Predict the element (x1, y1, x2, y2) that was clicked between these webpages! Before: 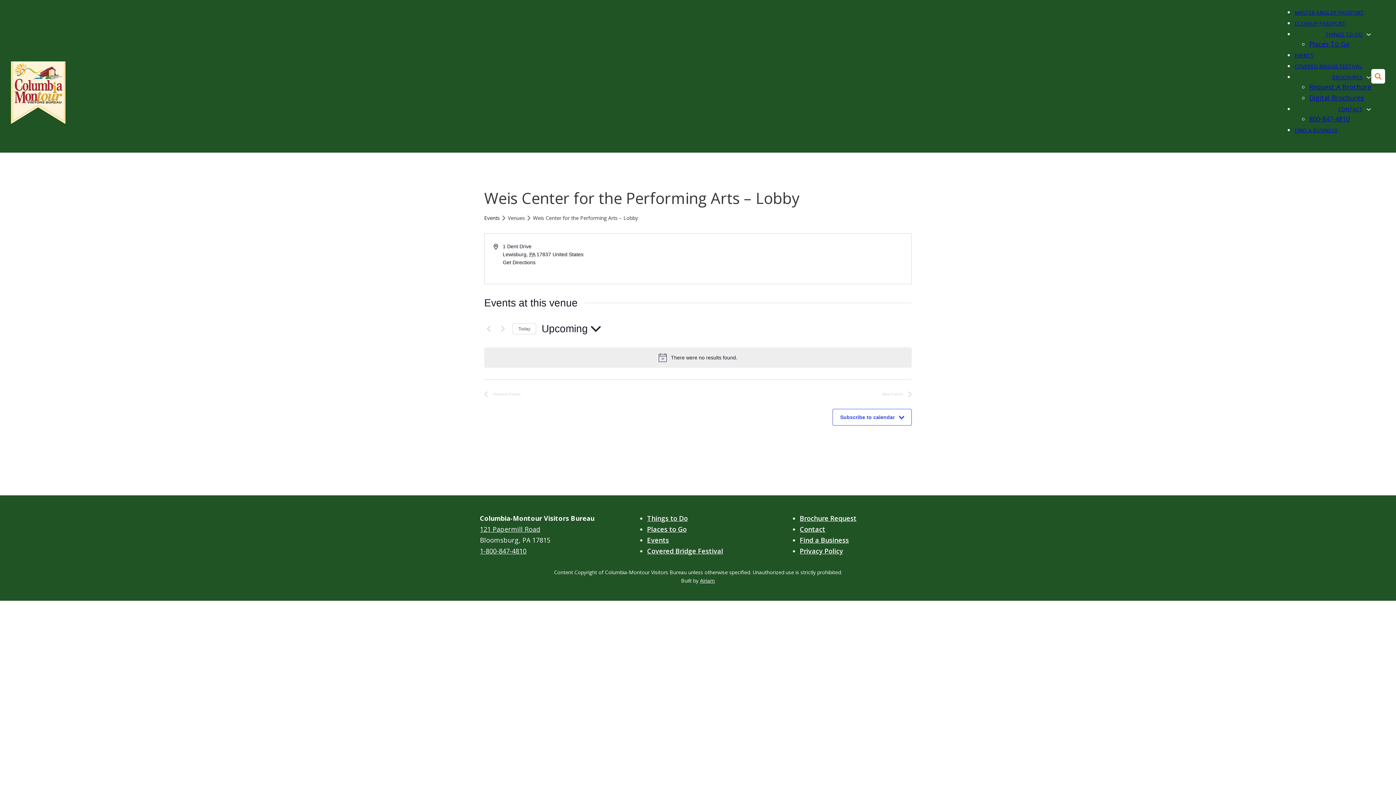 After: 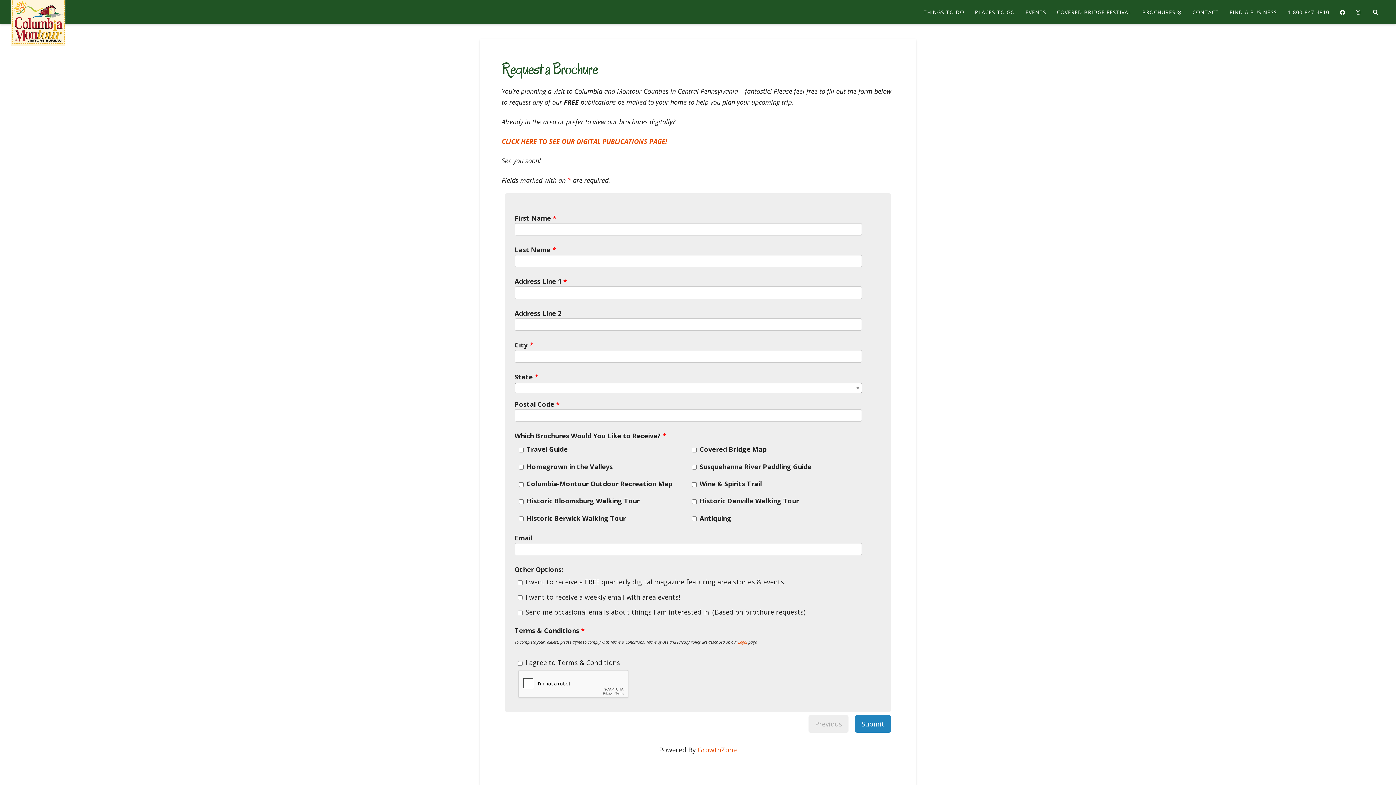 Action: bbox: (1309, 82, 1371, 91) label: Request A Brochure